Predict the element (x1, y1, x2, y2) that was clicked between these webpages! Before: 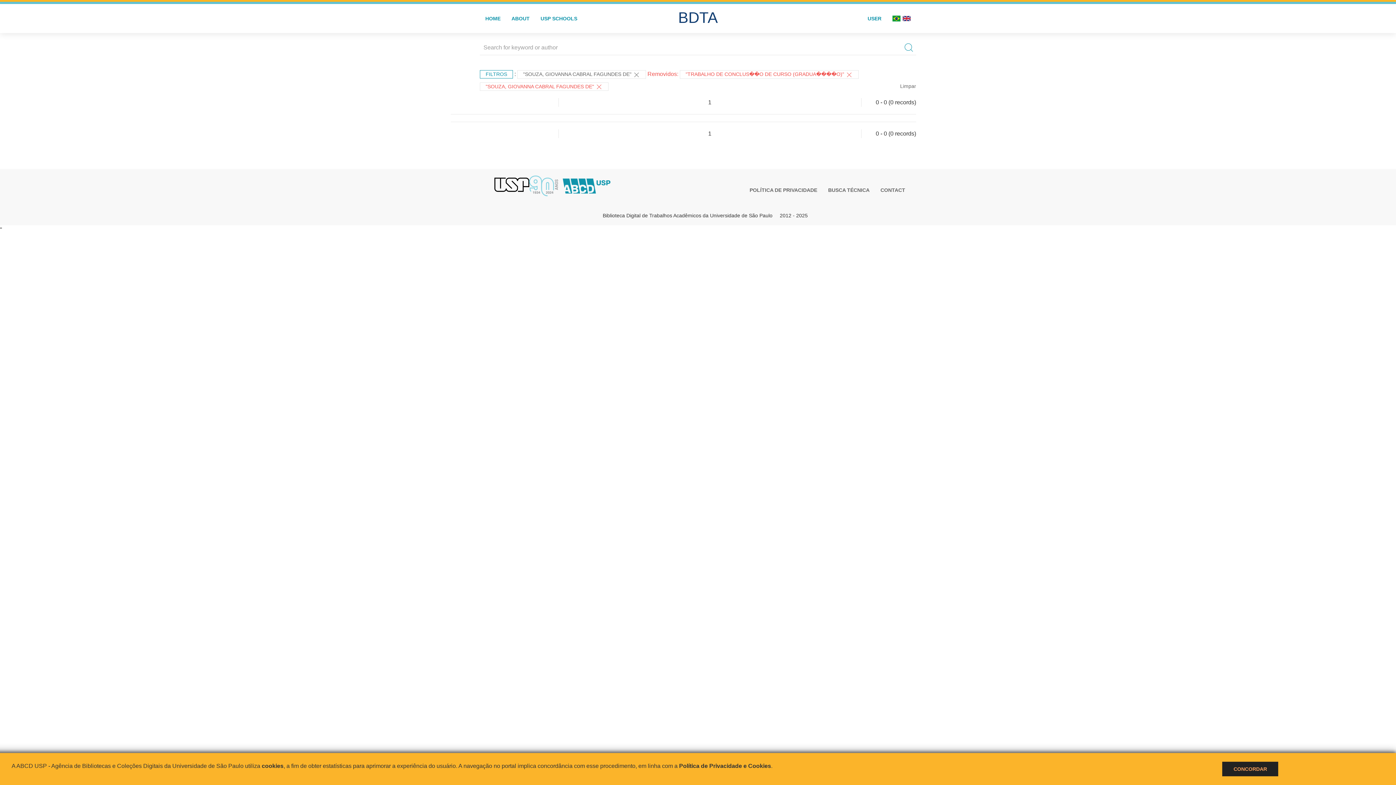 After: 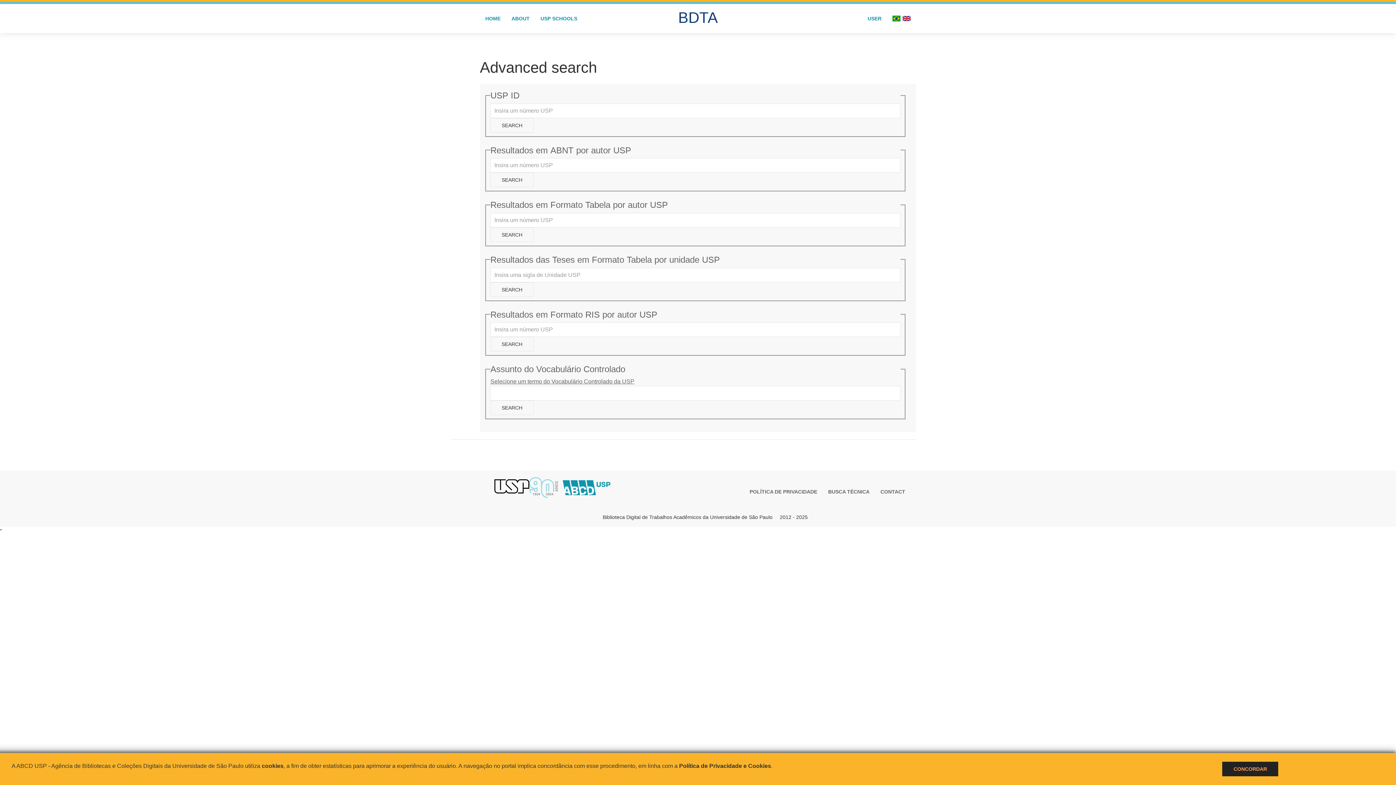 Action: bbox: (822, 185, 875, 195) label: BUSCA TÉCNICA